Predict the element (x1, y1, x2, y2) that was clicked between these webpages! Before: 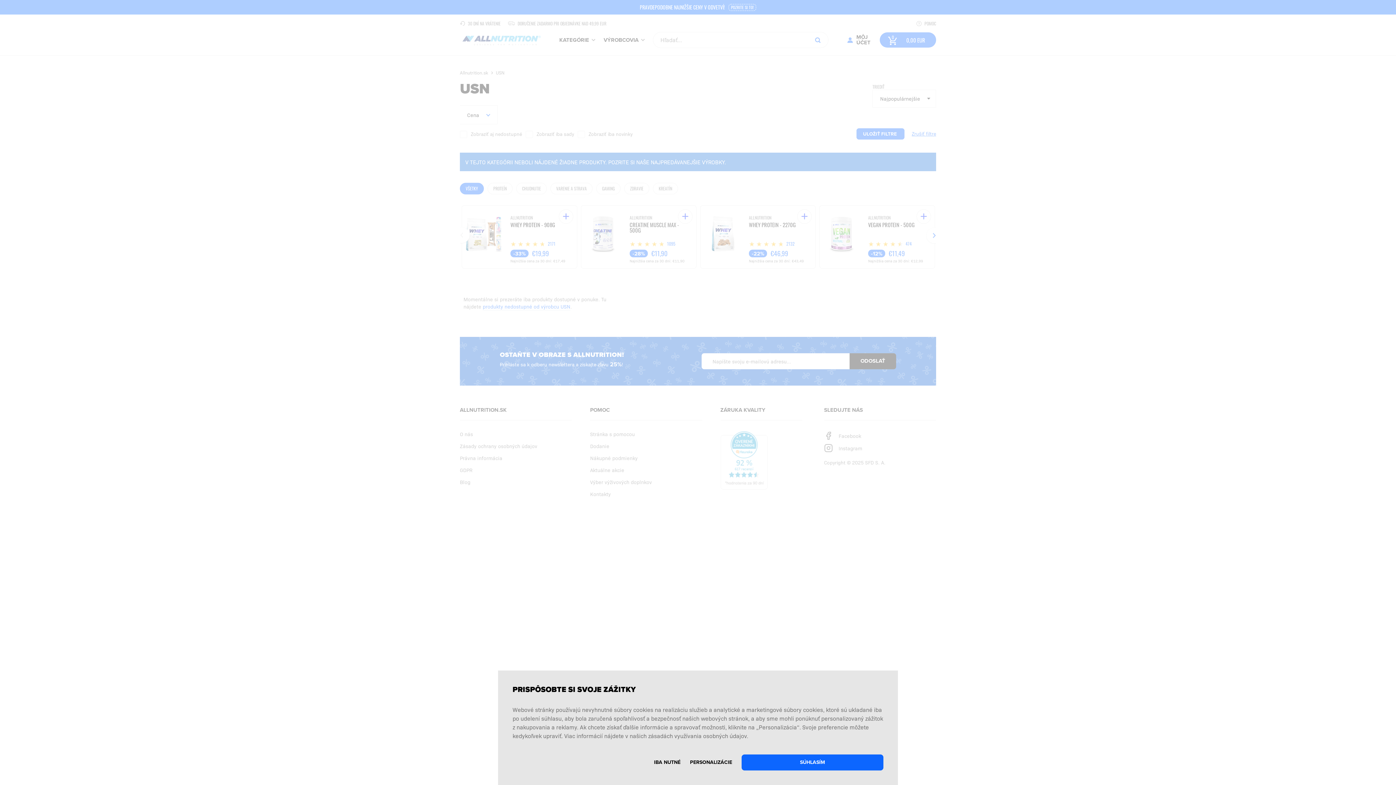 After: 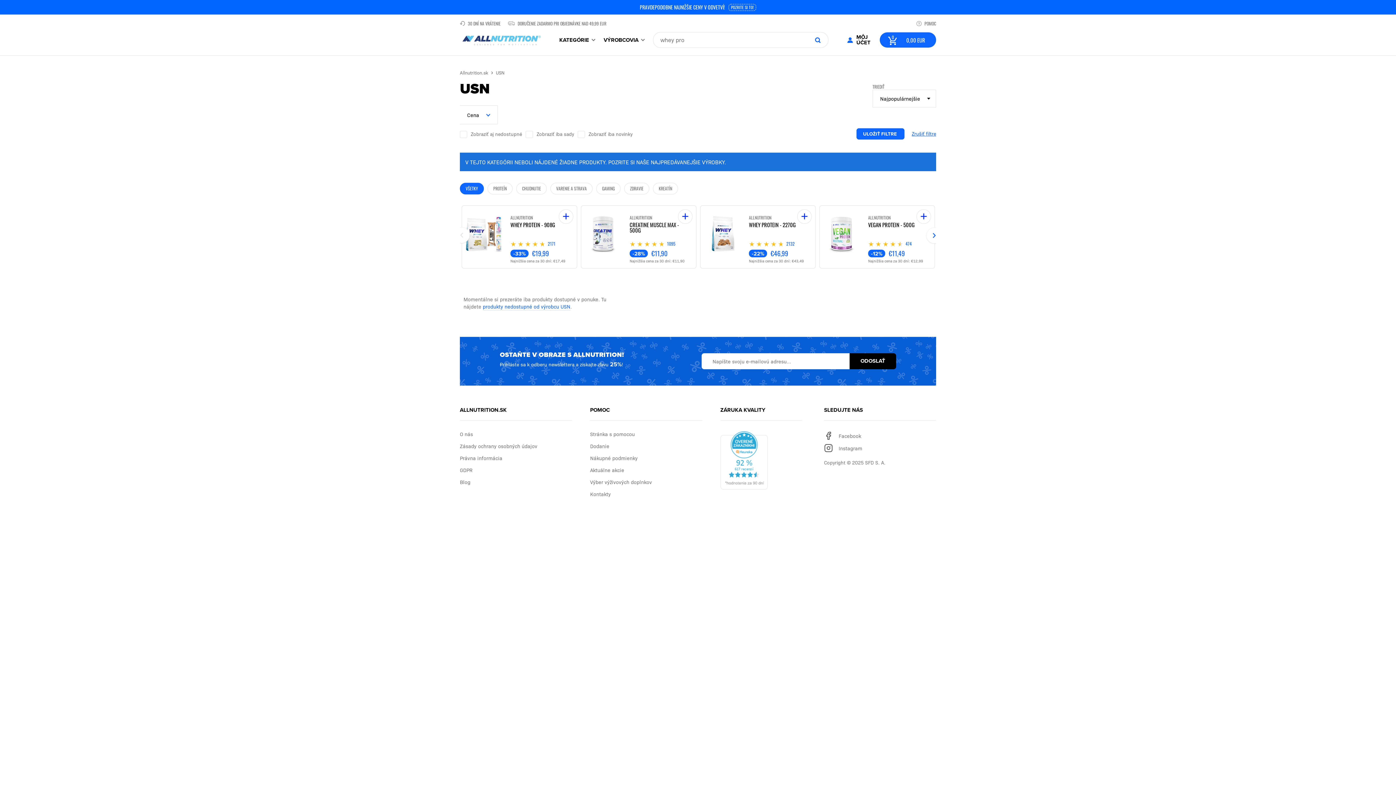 Action: label: IBA NUTNÉ bbox: (654, 754, 680, 770)